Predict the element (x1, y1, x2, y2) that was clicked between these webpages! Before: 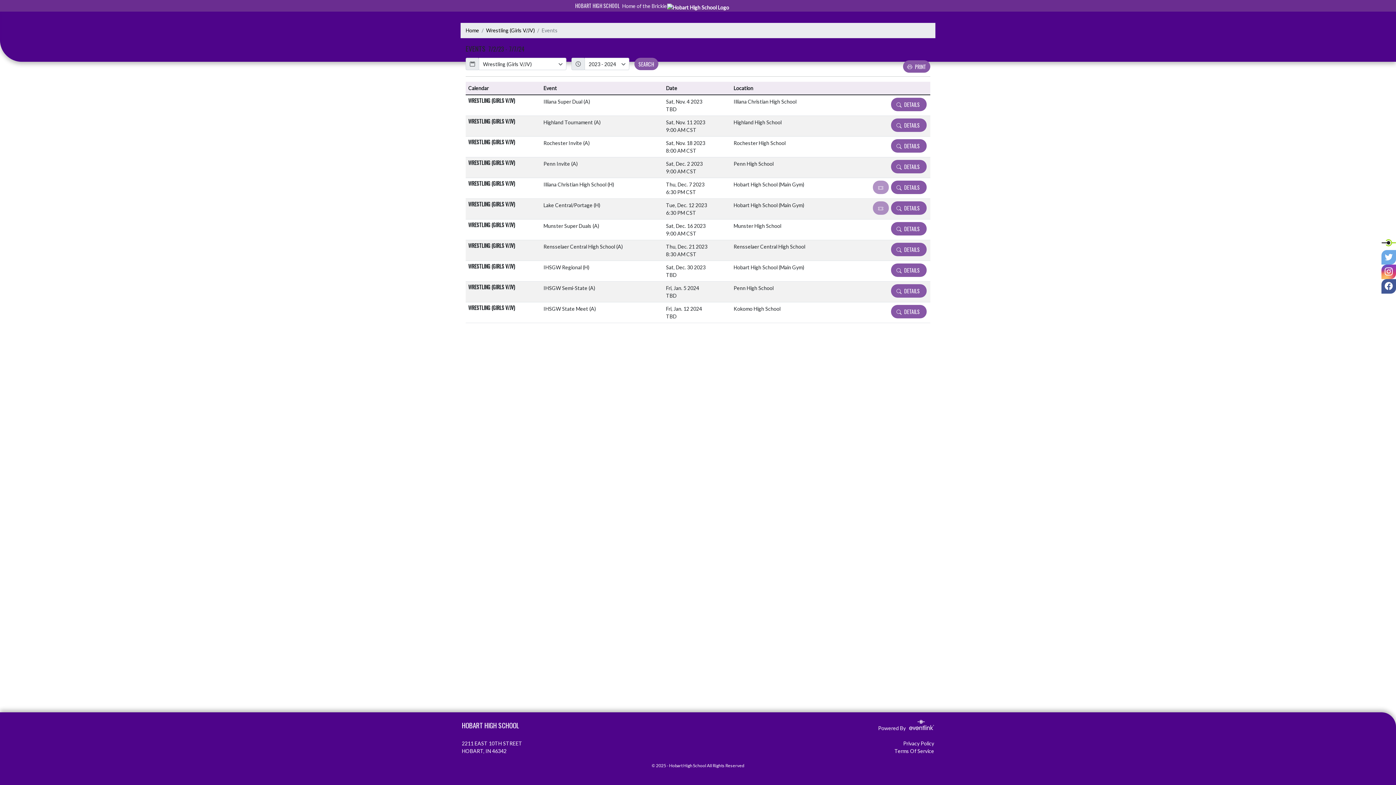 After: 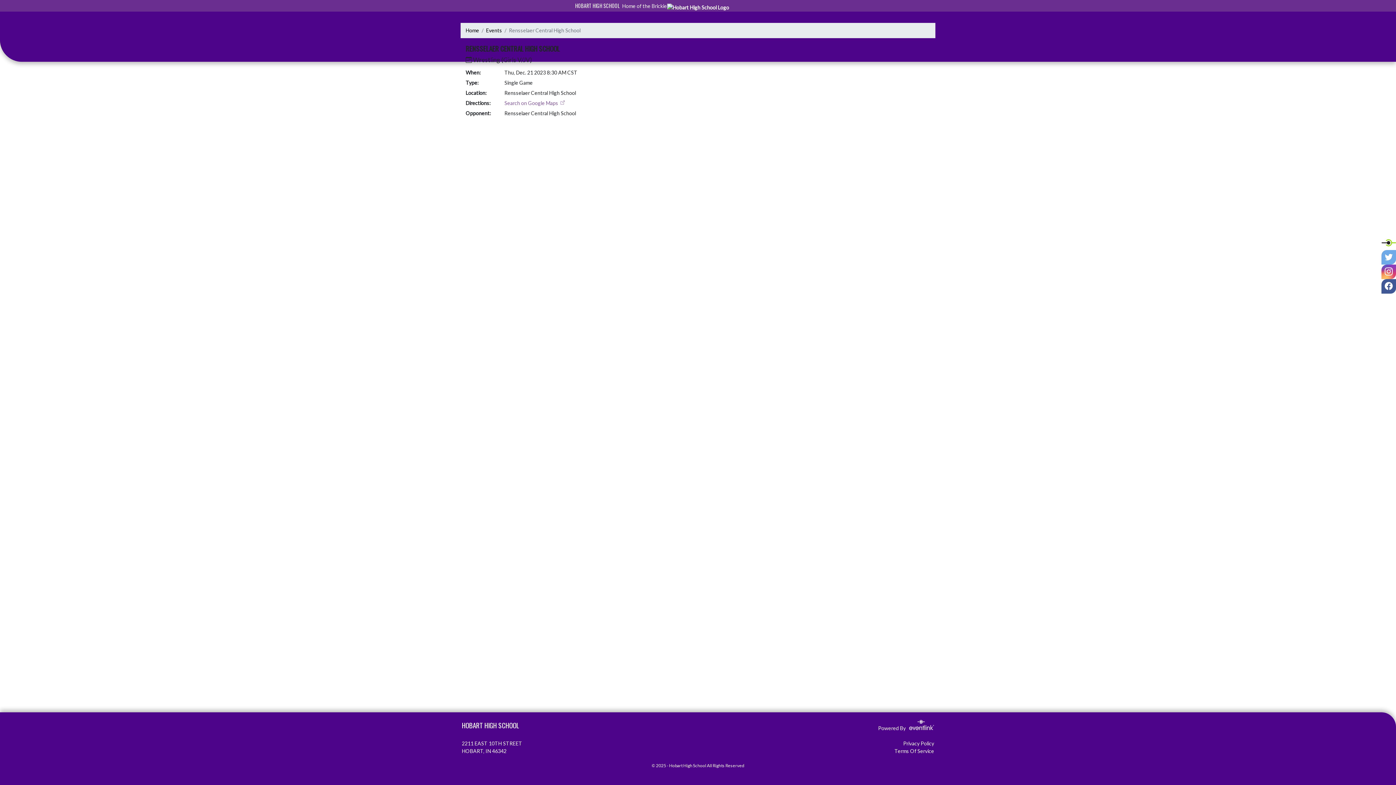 Action: label: Event Details bbox: (891, 243, 926, 256)